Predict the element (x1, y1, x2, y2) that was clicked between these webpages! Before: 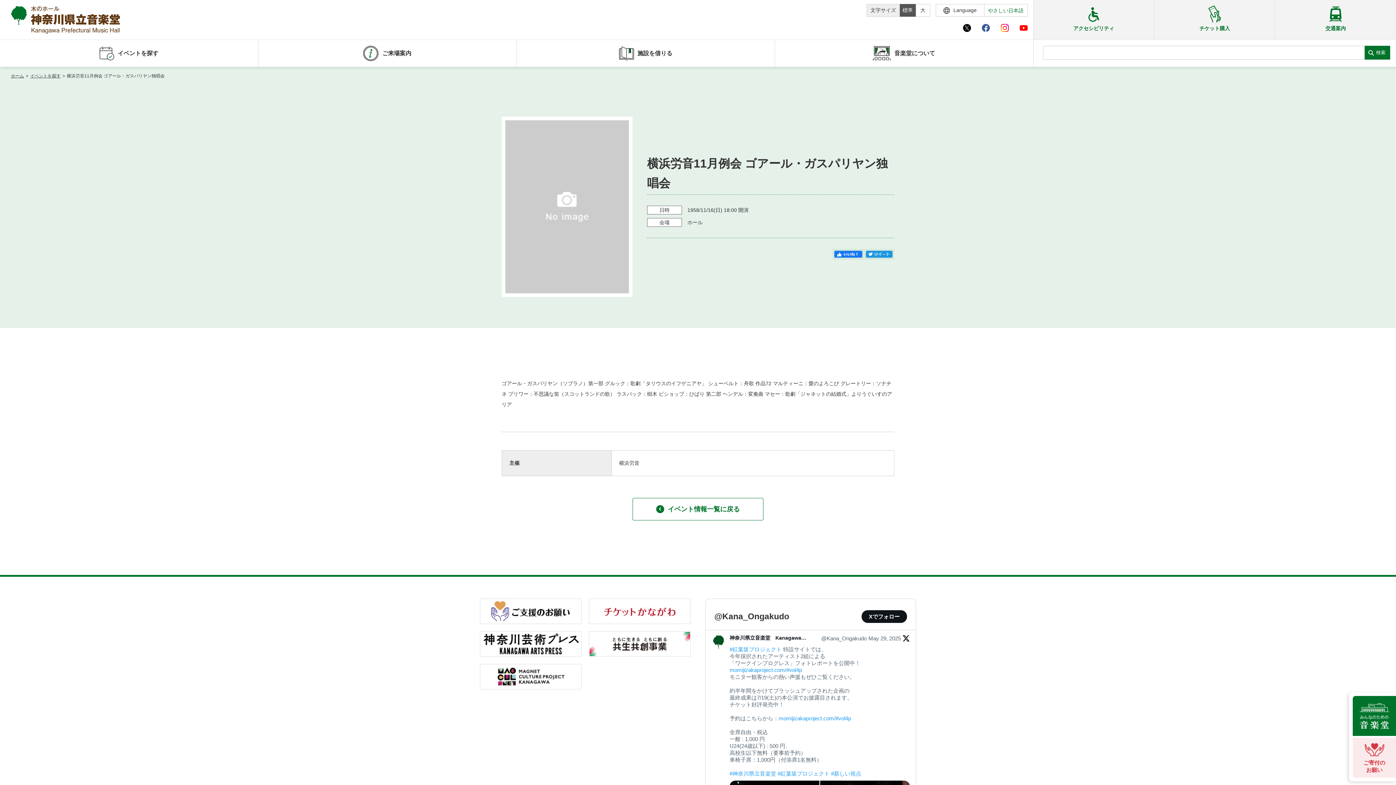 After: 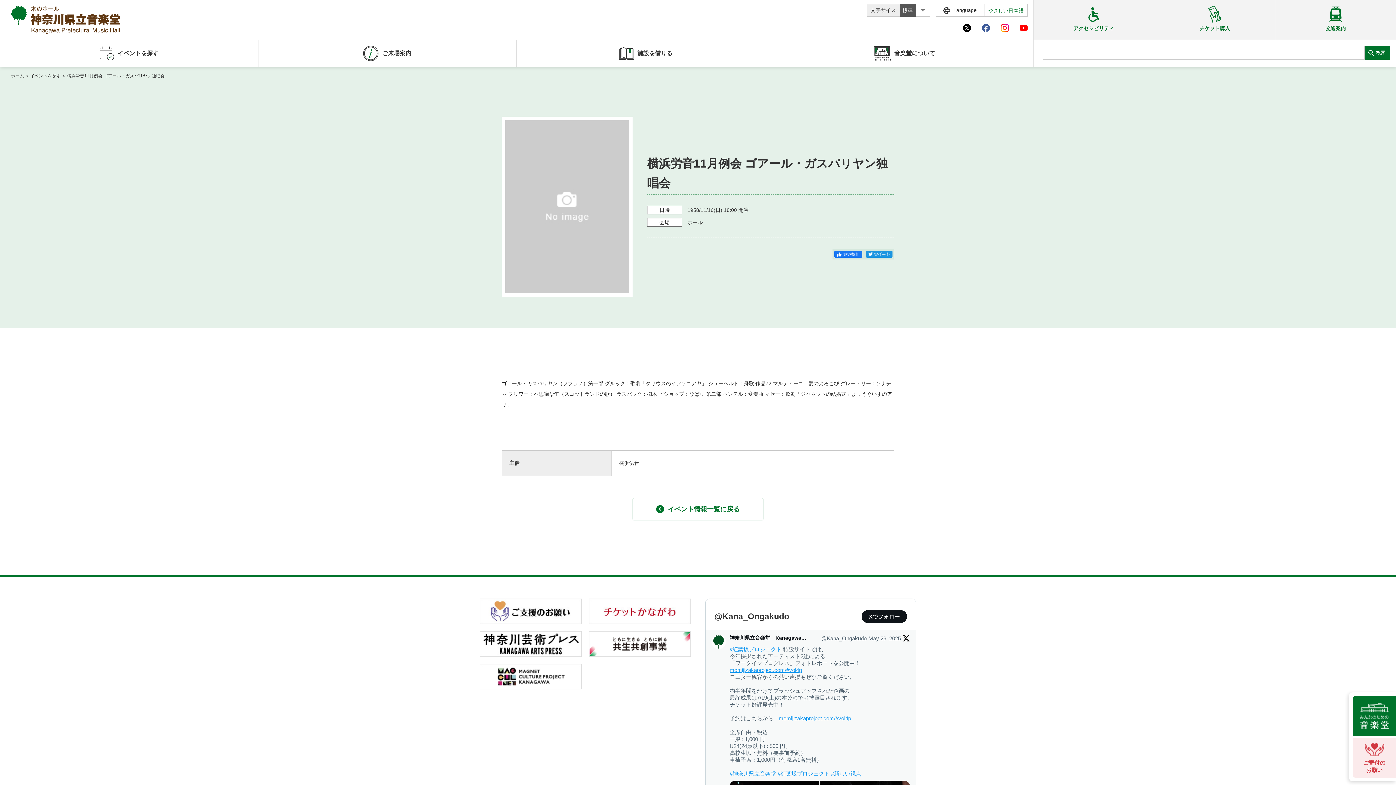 Action: label: momijizakaproject.com/#vol4p bbox: (729, 667, 802, 673)